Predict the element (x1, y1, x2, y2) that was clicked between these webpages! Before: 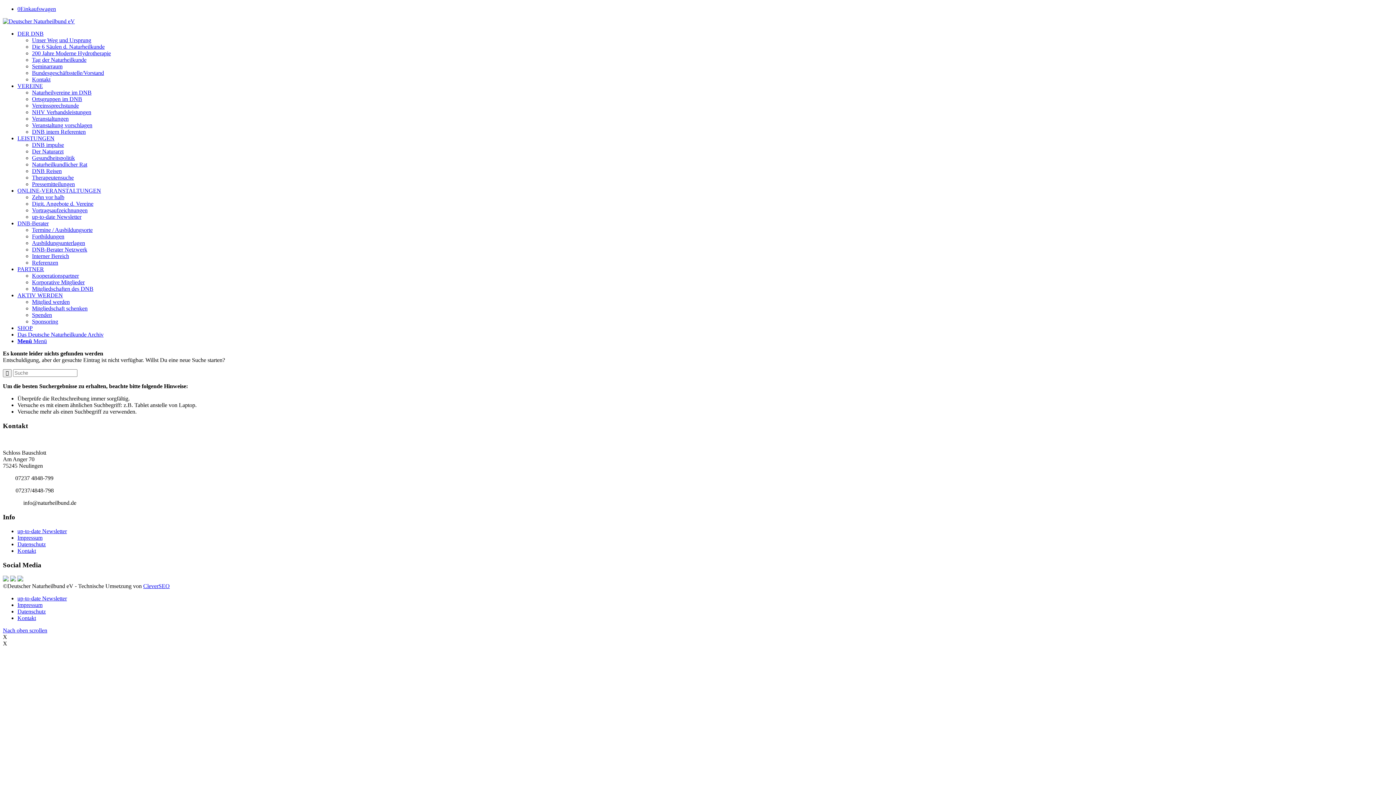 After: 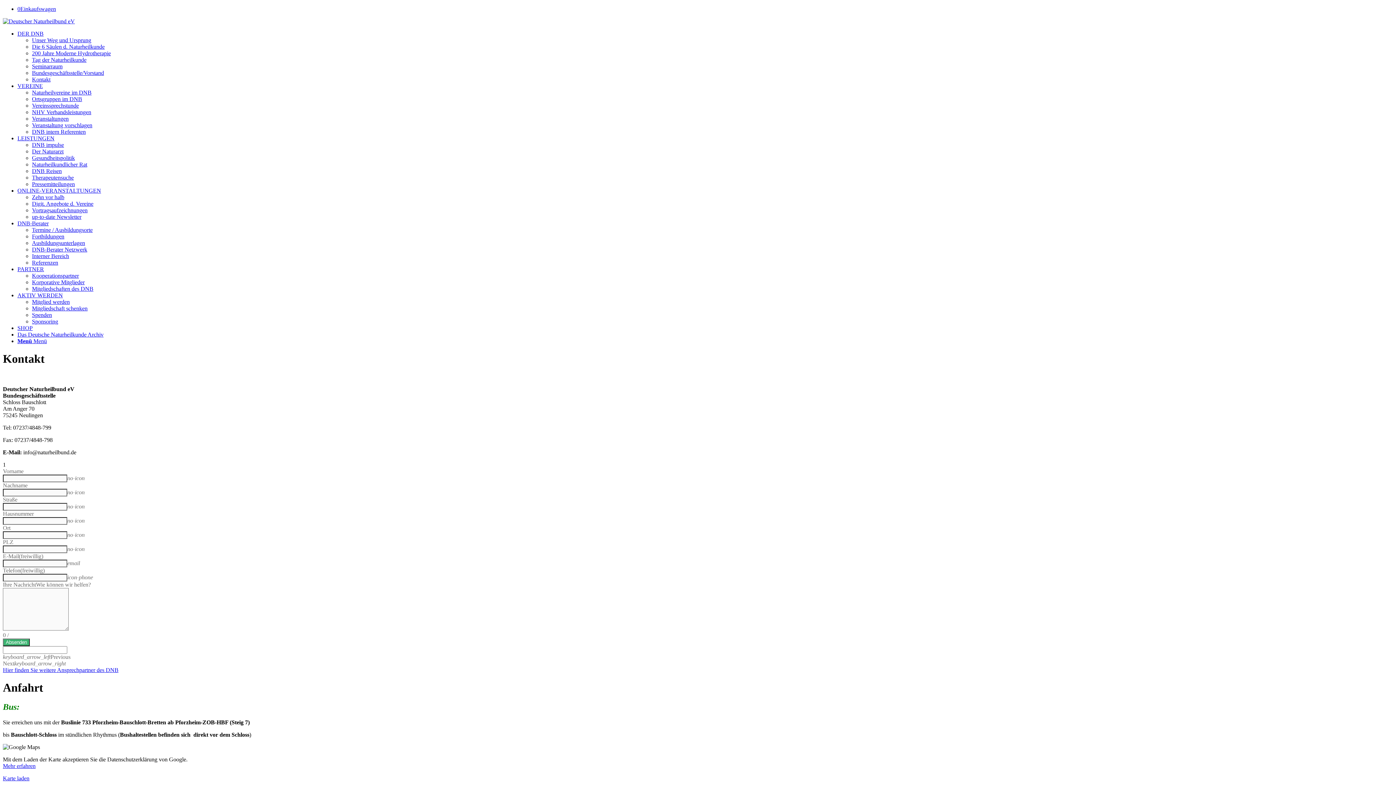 Action: label: Kontakt bbox: (32, 76, 50, 82)